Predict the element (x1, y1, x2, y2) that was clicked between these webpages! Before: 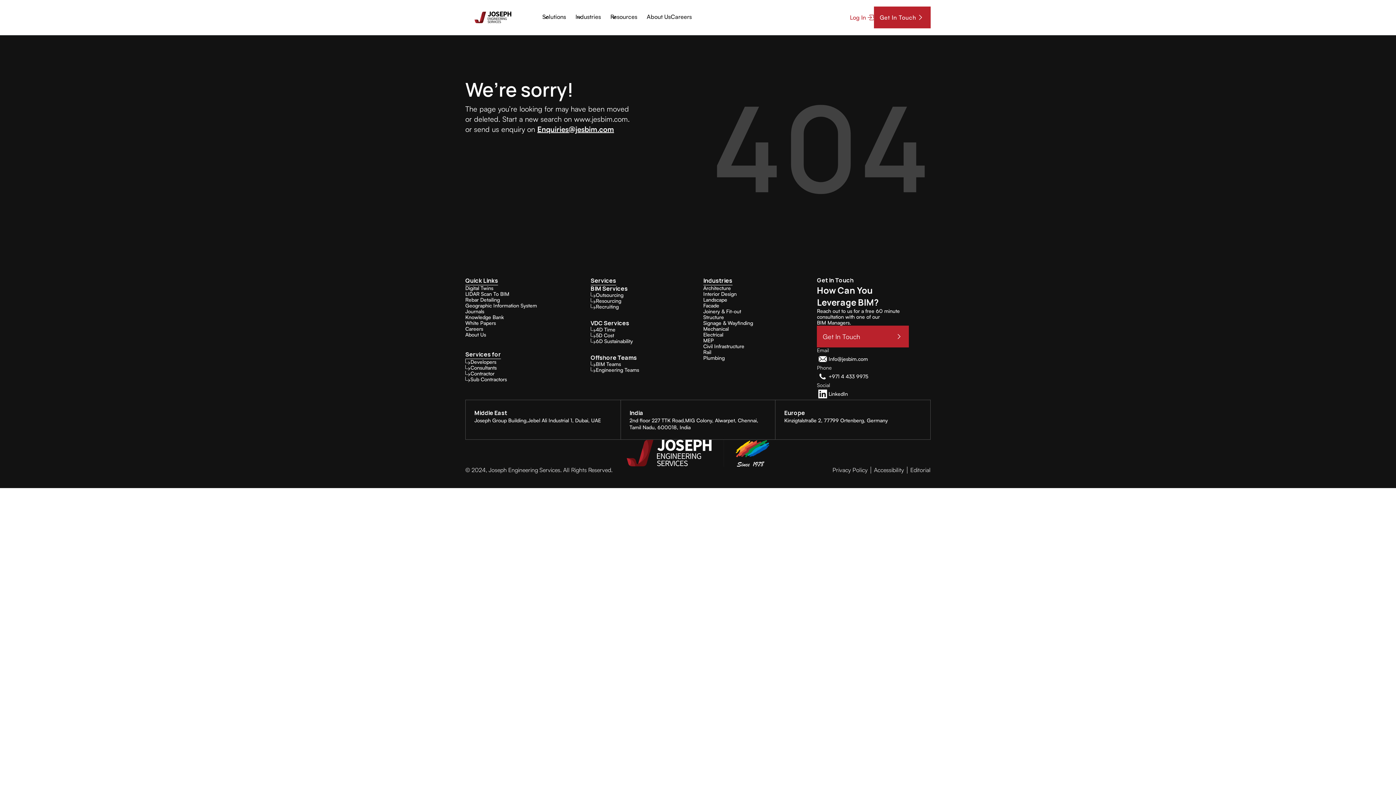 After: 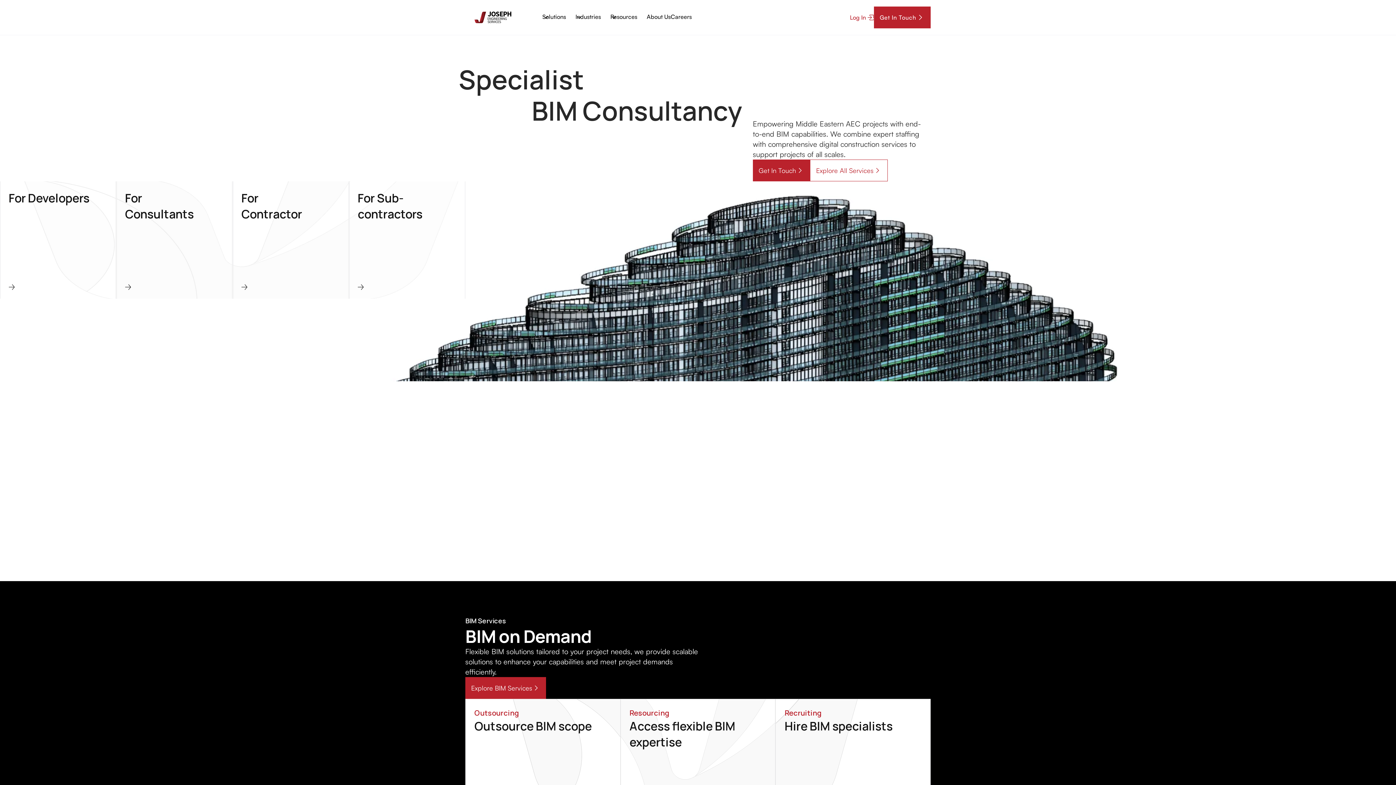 Action: bbox: (626, 440, 723, 466)